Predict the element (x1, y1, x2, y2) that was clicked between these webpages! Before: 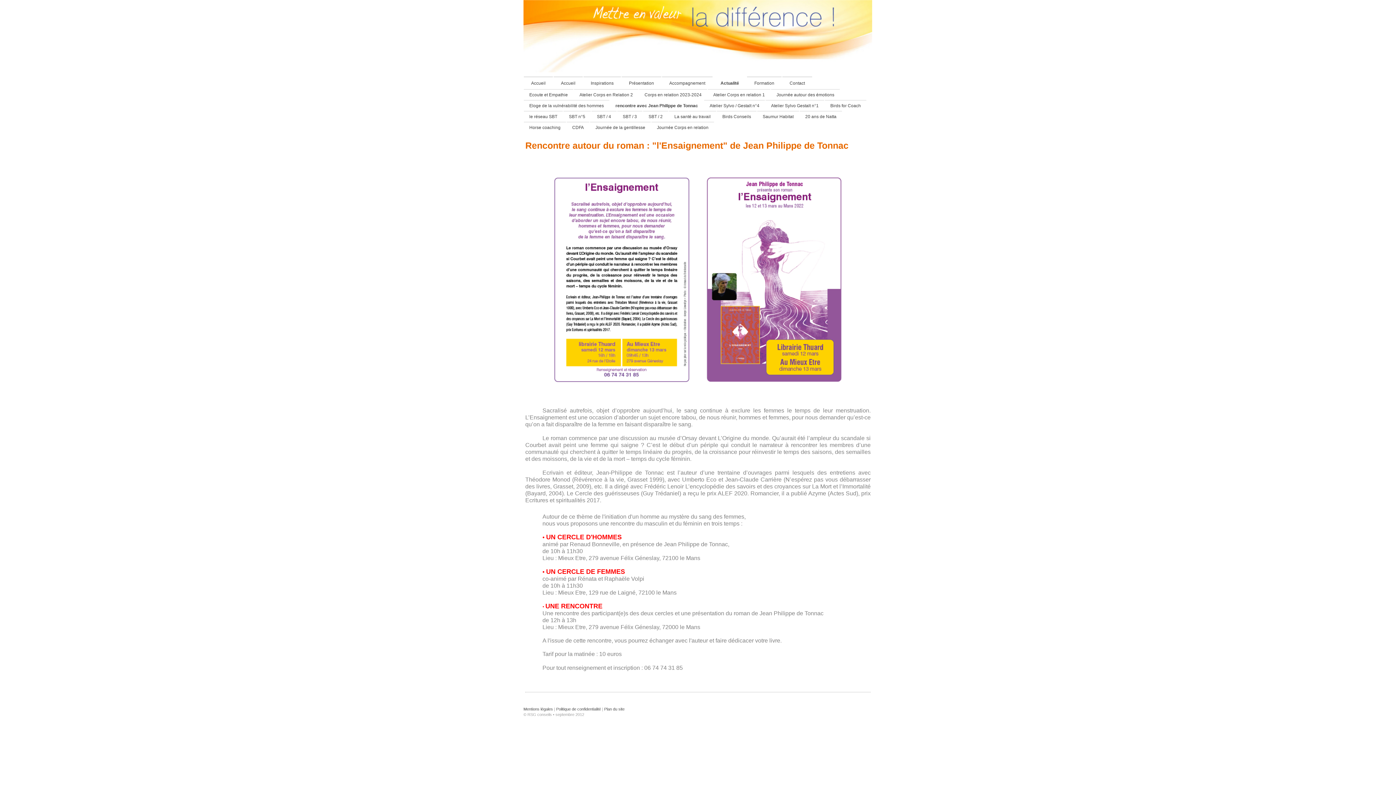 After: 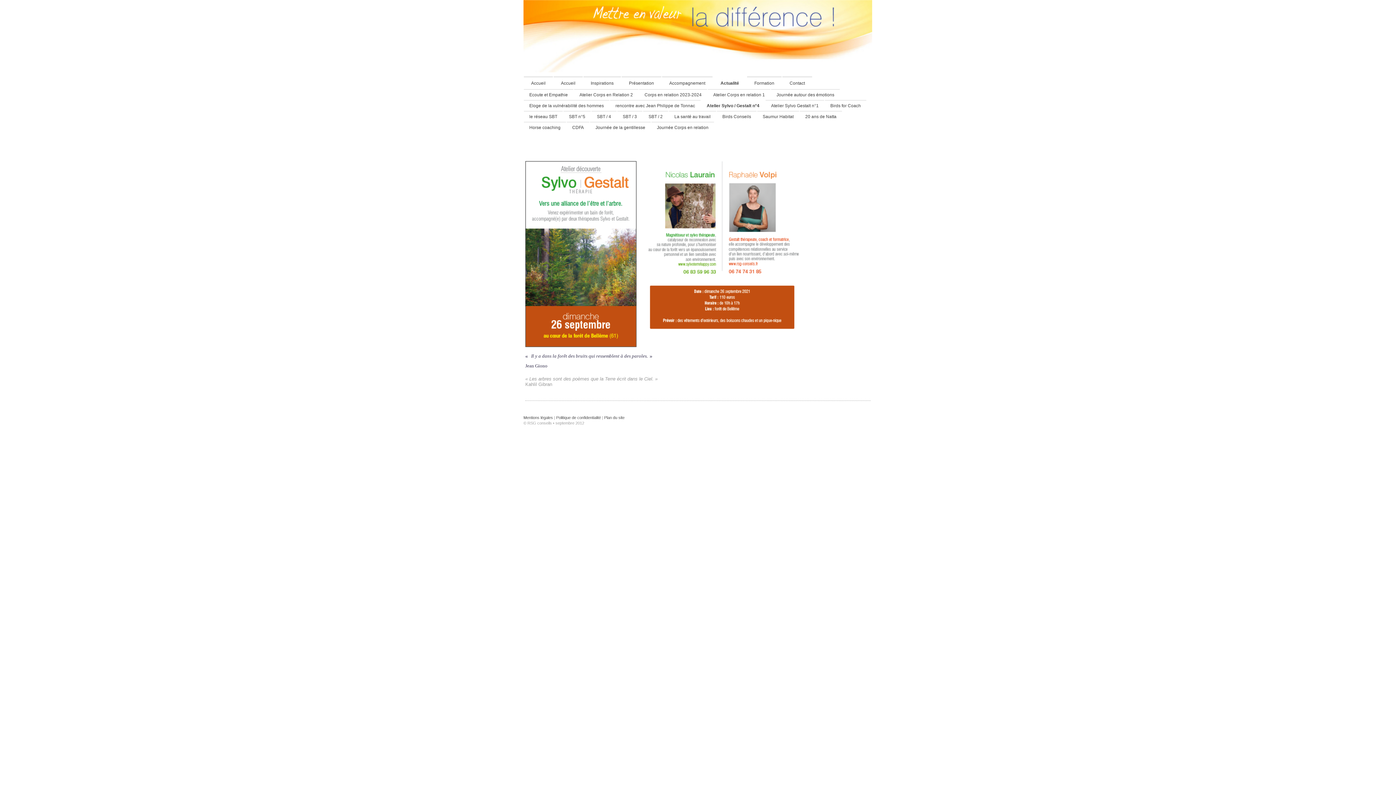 Action: label: Atelier Sylvo / Gestalt n°4 bbox: (704, 100, 765, 110)